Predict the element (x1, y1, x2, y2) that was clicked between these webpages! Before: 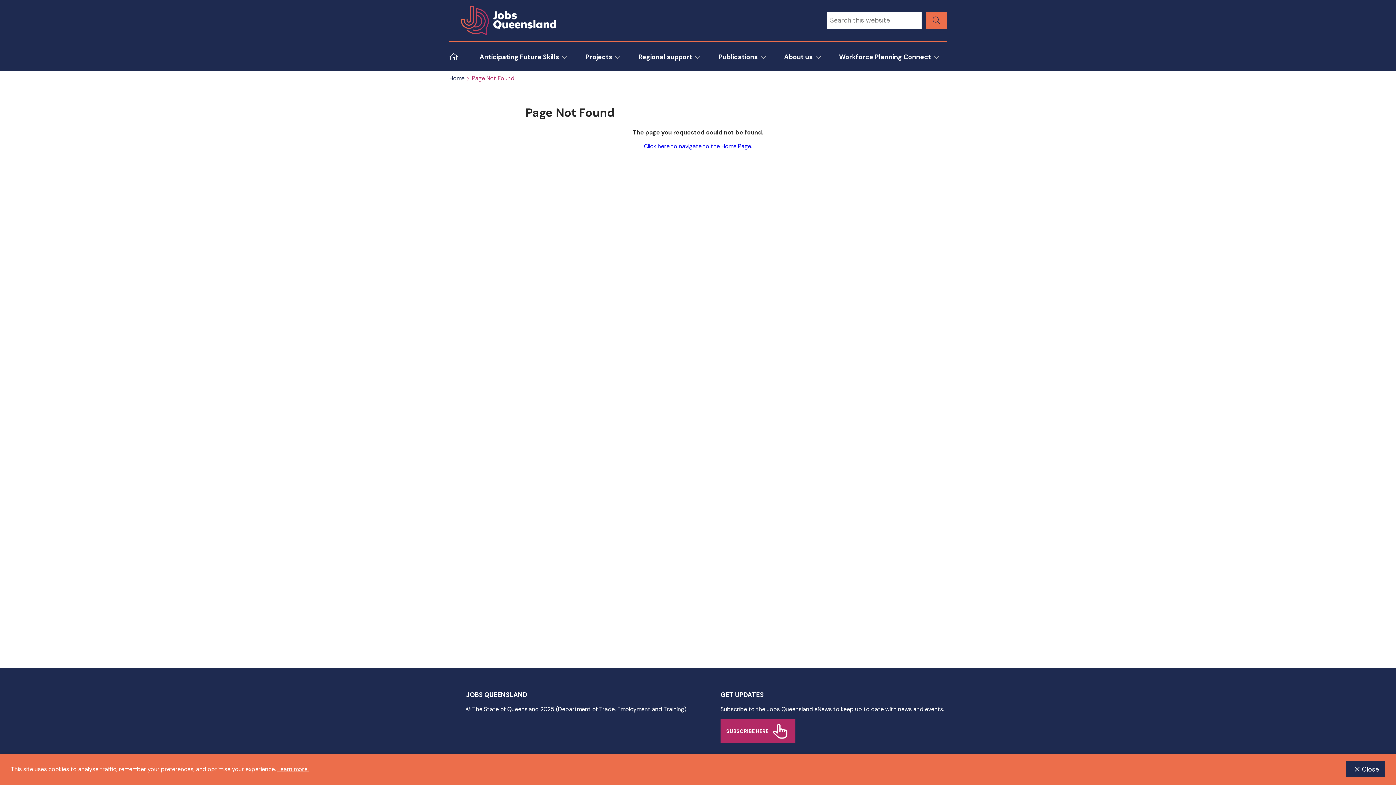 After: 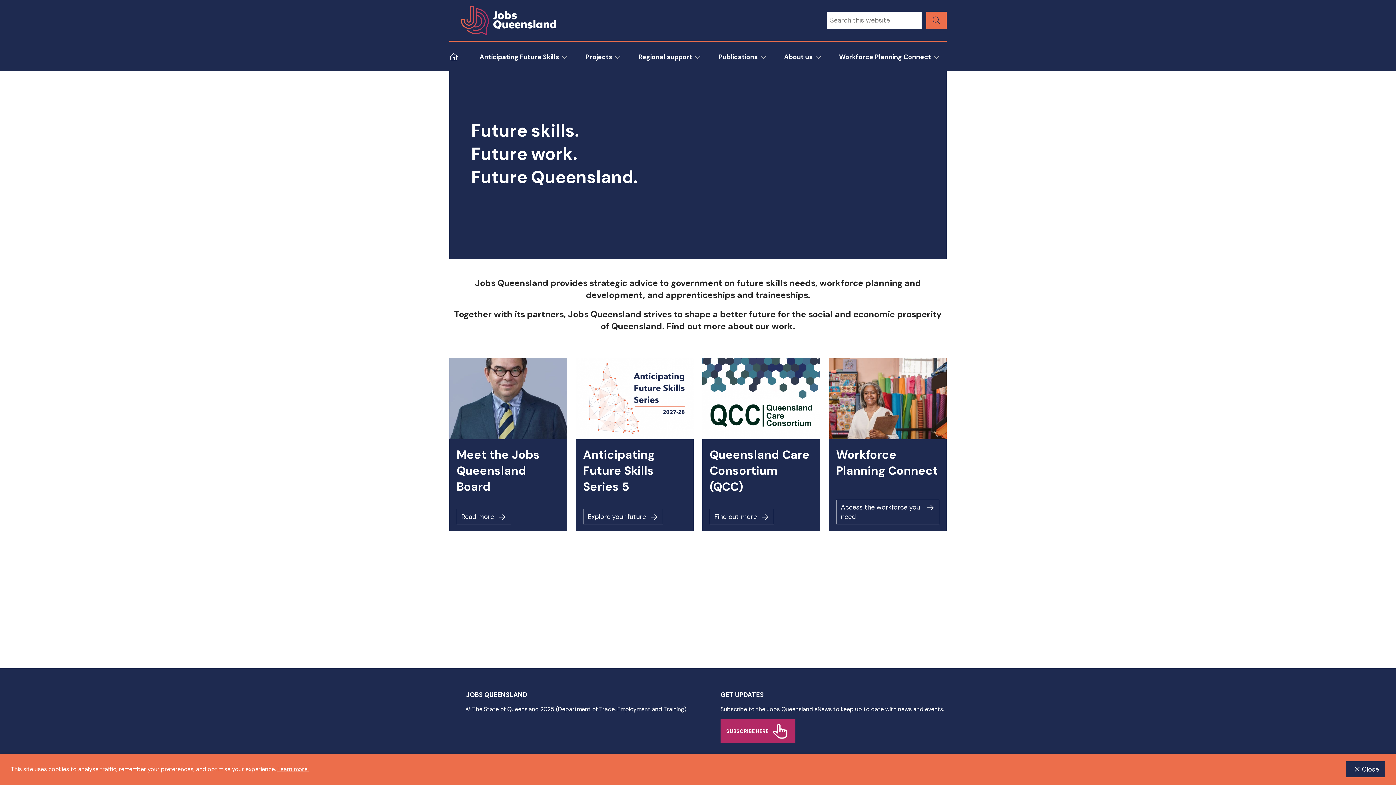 Action: label: Home bbox: (449, 5, 556, 34)